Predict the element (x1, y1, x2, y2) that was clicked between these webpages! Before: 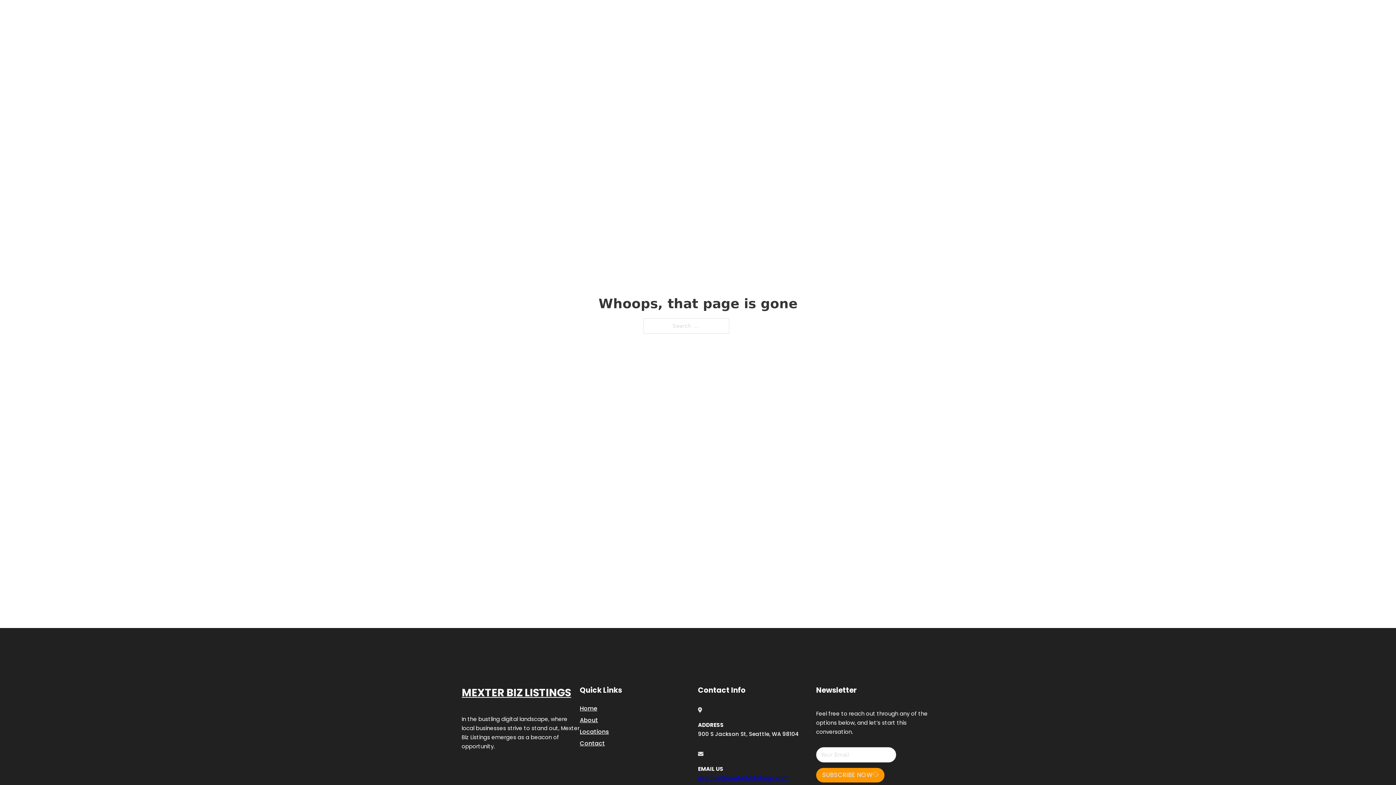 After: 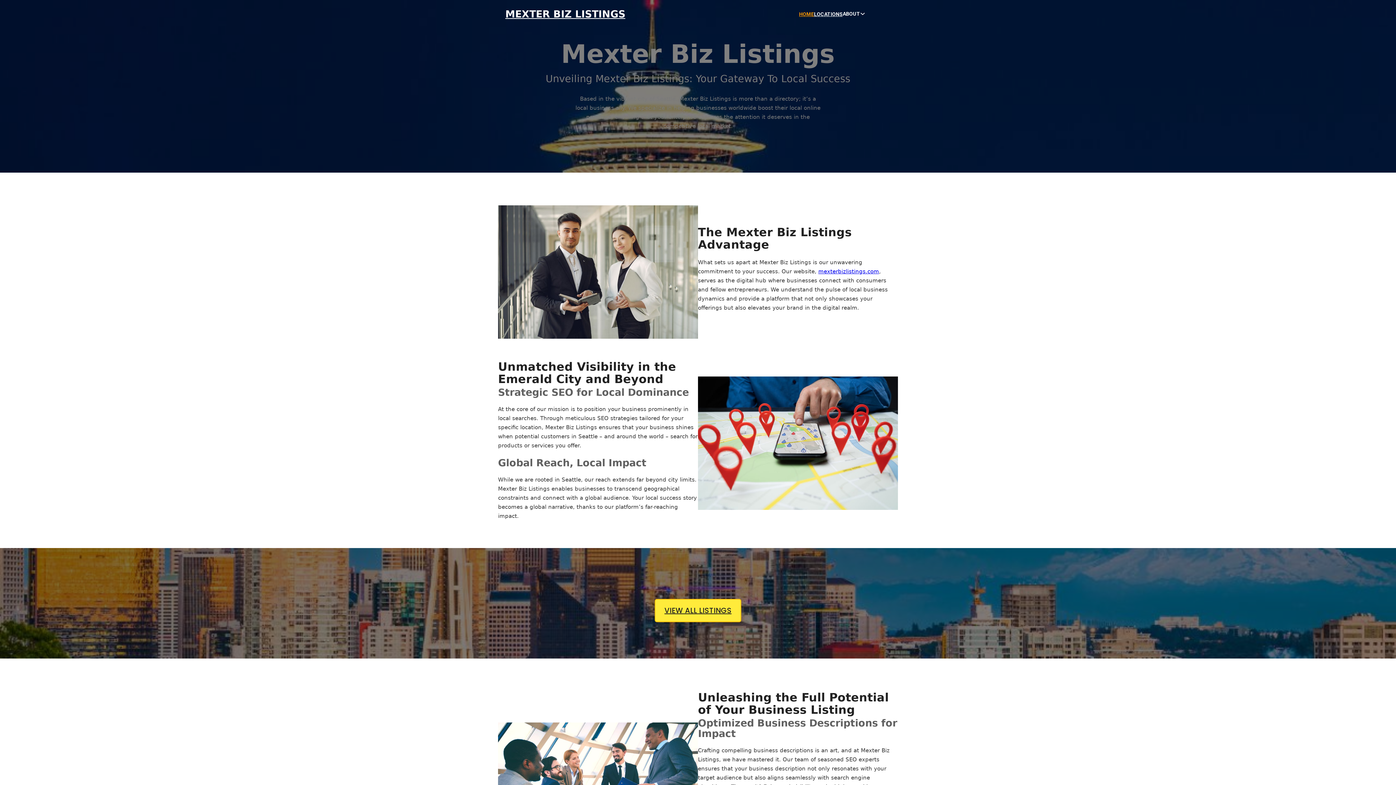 Action: label: Home bbox: (580, 703, 597, 713)